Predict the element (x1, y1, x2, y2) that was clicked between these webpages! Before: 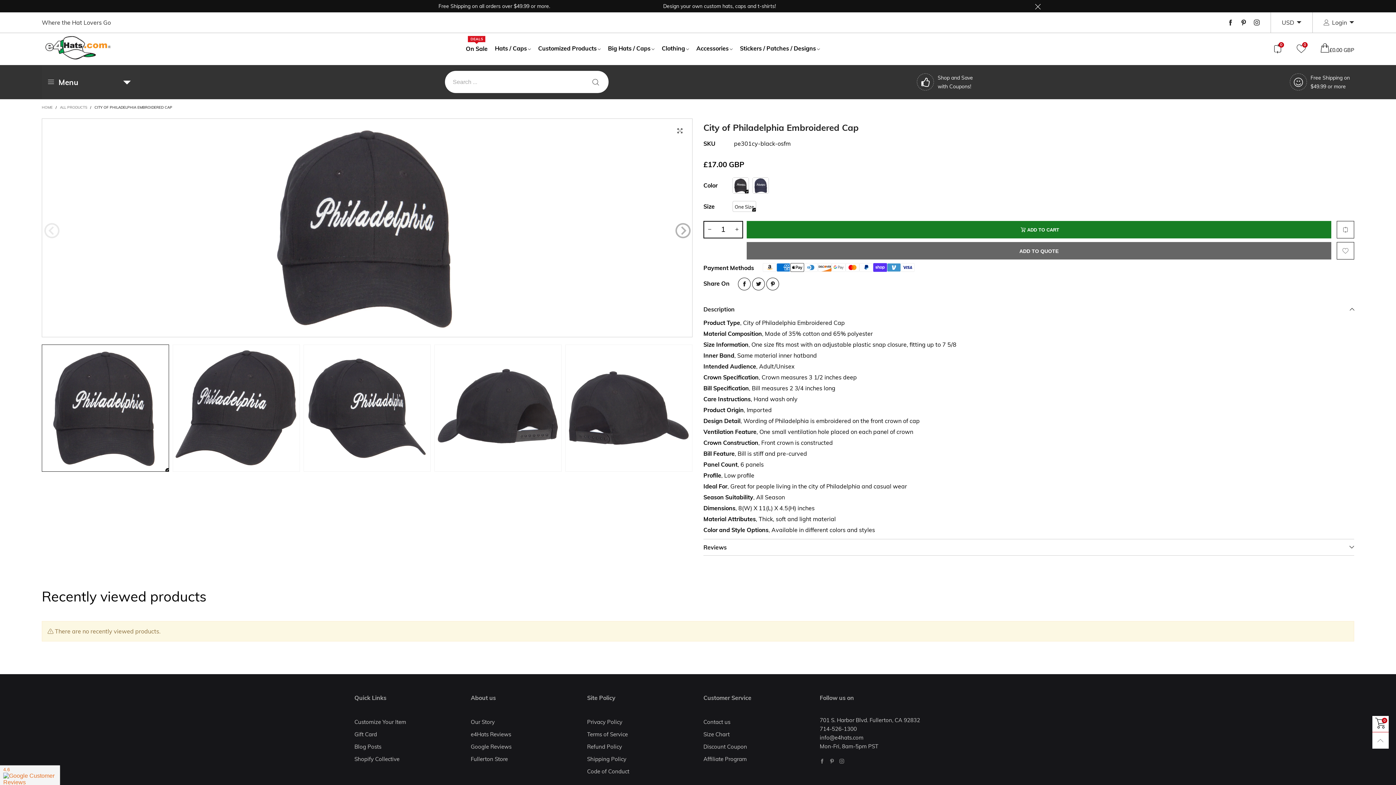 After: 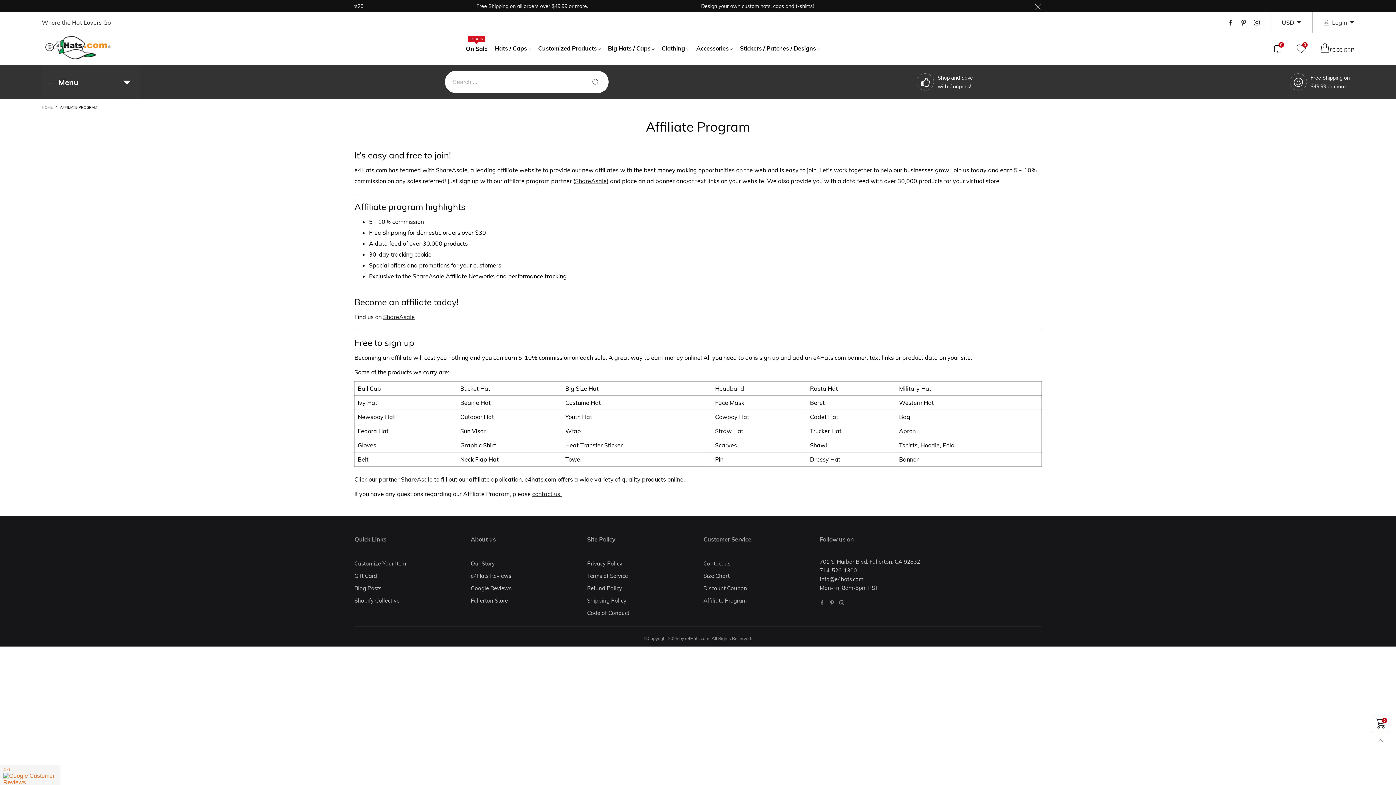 Action: bbox: (703, 753, 809, 765) label: Affiliate Program